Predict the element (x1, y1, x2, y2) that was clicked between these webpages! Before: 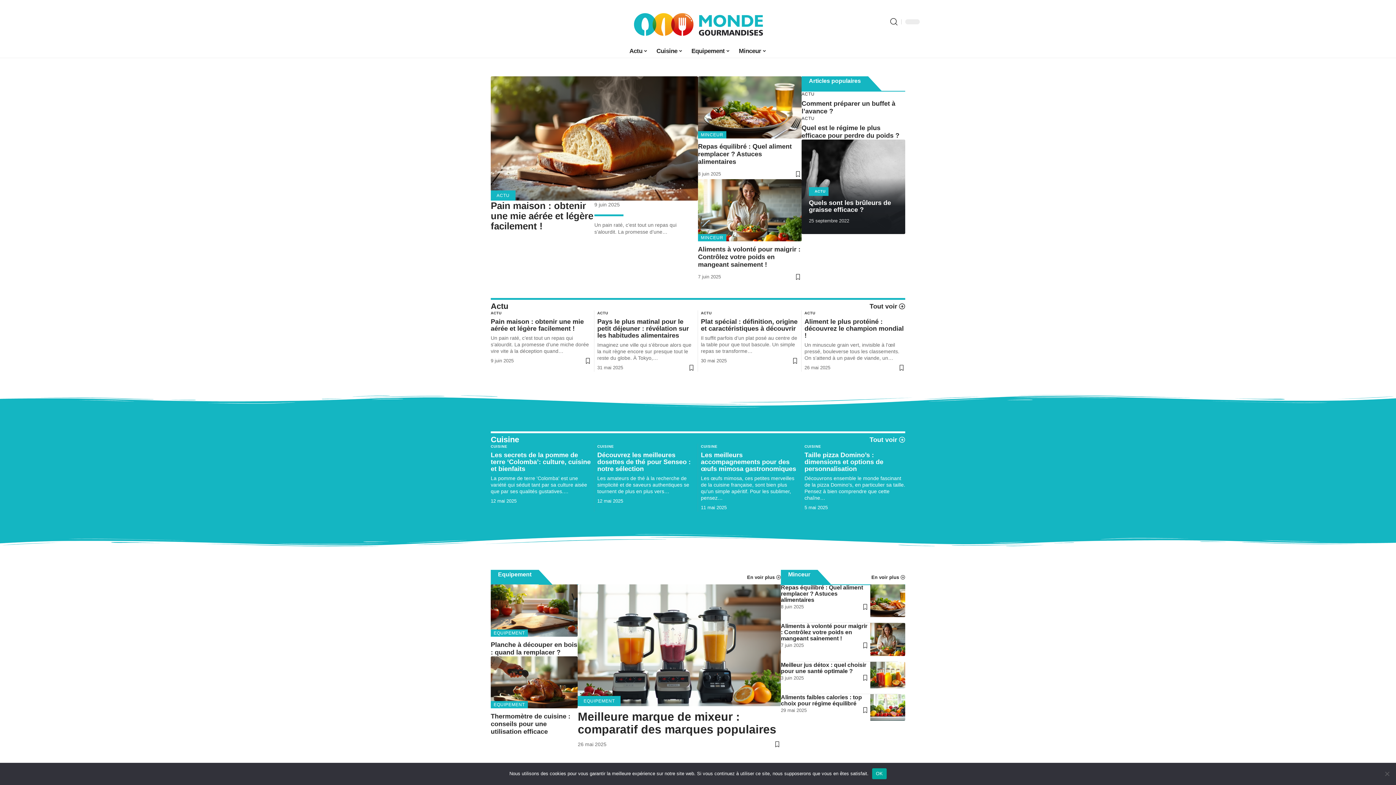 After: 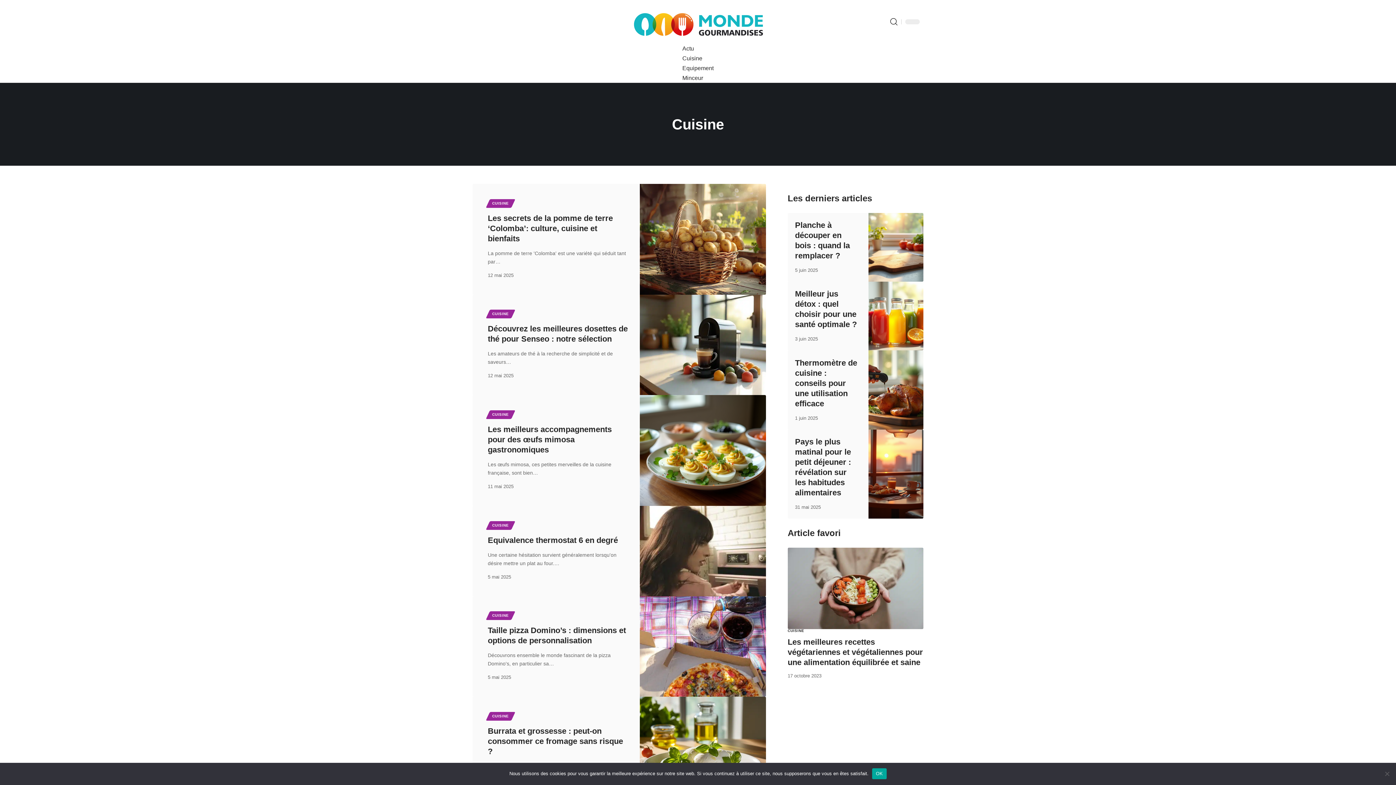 Action: bbox: (490, 435, 519, 444) label: Cuisine